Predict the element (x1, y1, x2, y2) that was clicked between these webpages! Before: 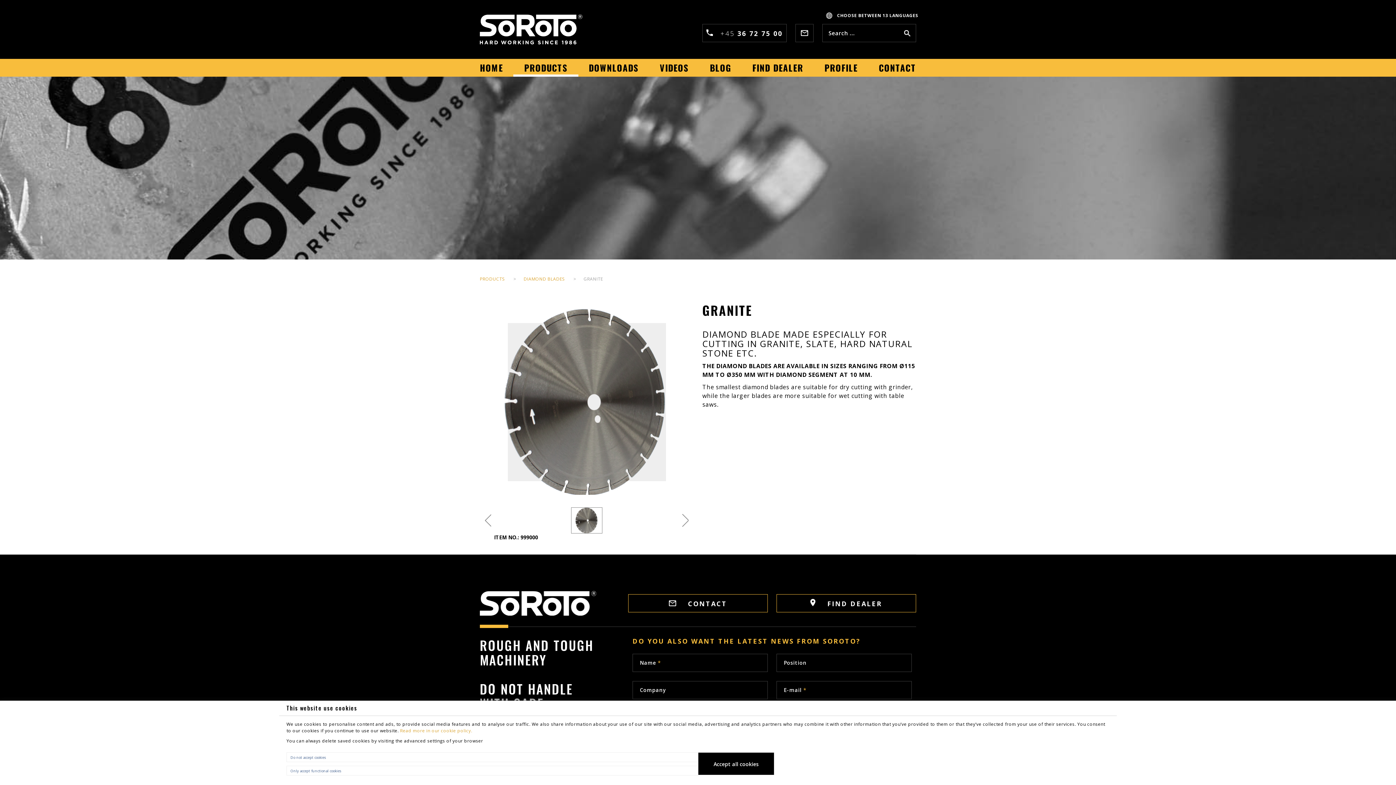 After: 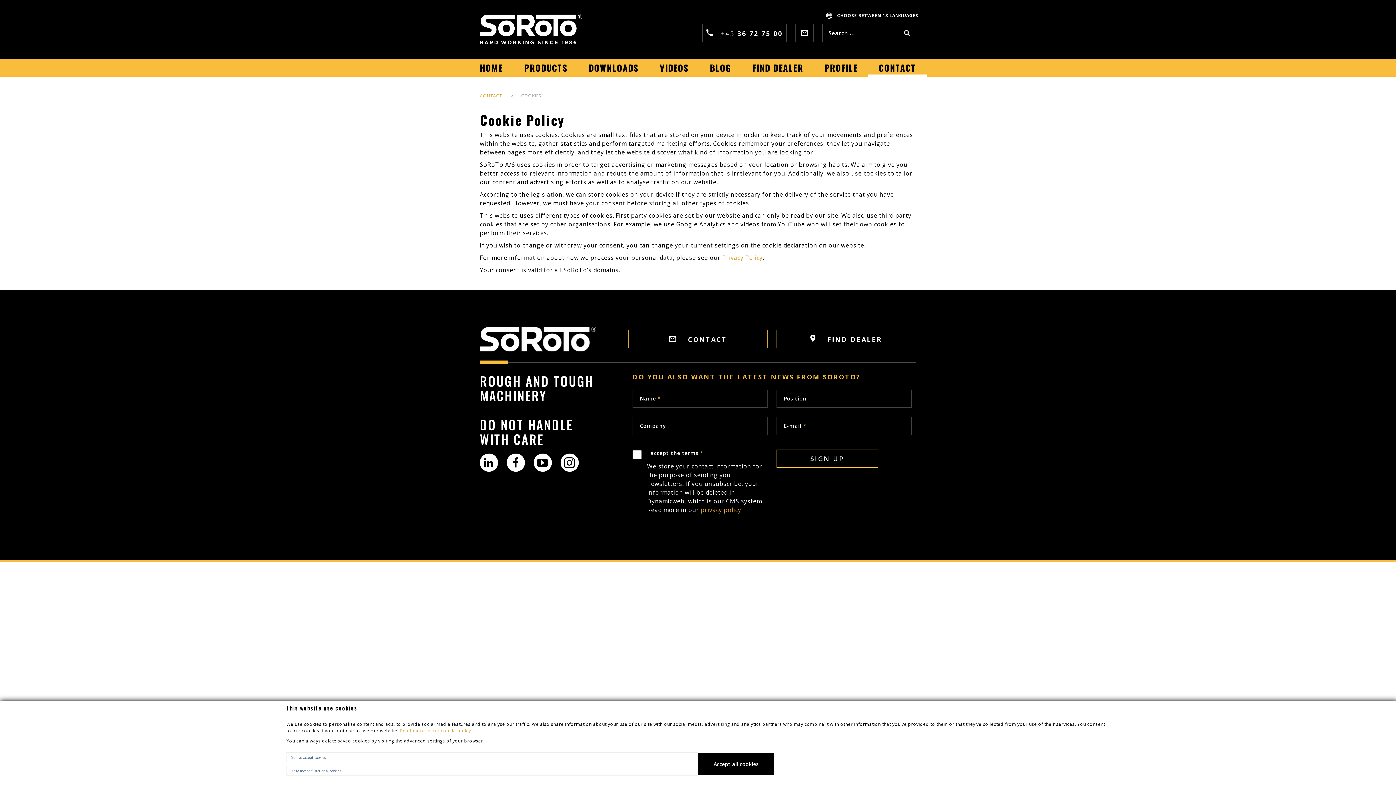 Action: label: Read more in our cookie policy. bbox: (400, 728, 472, 734)